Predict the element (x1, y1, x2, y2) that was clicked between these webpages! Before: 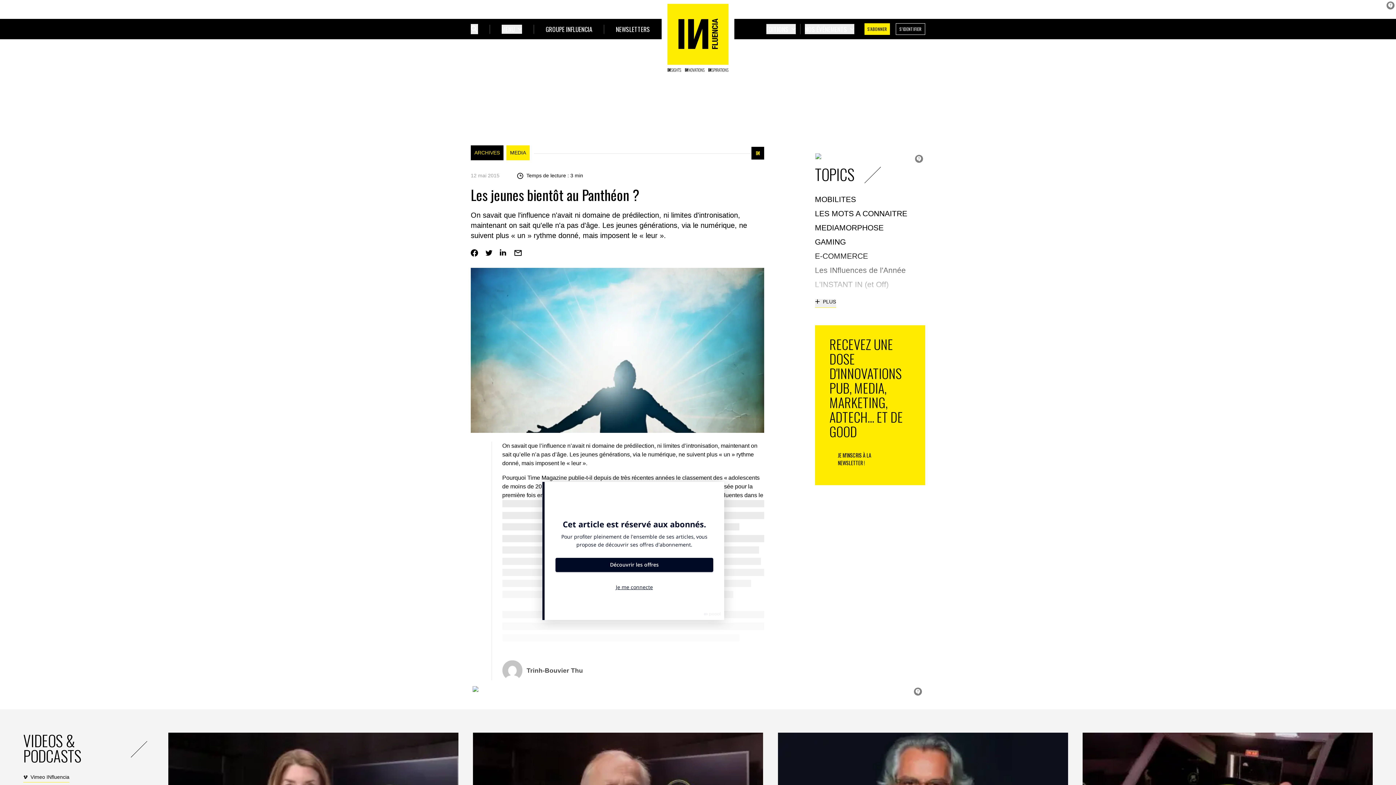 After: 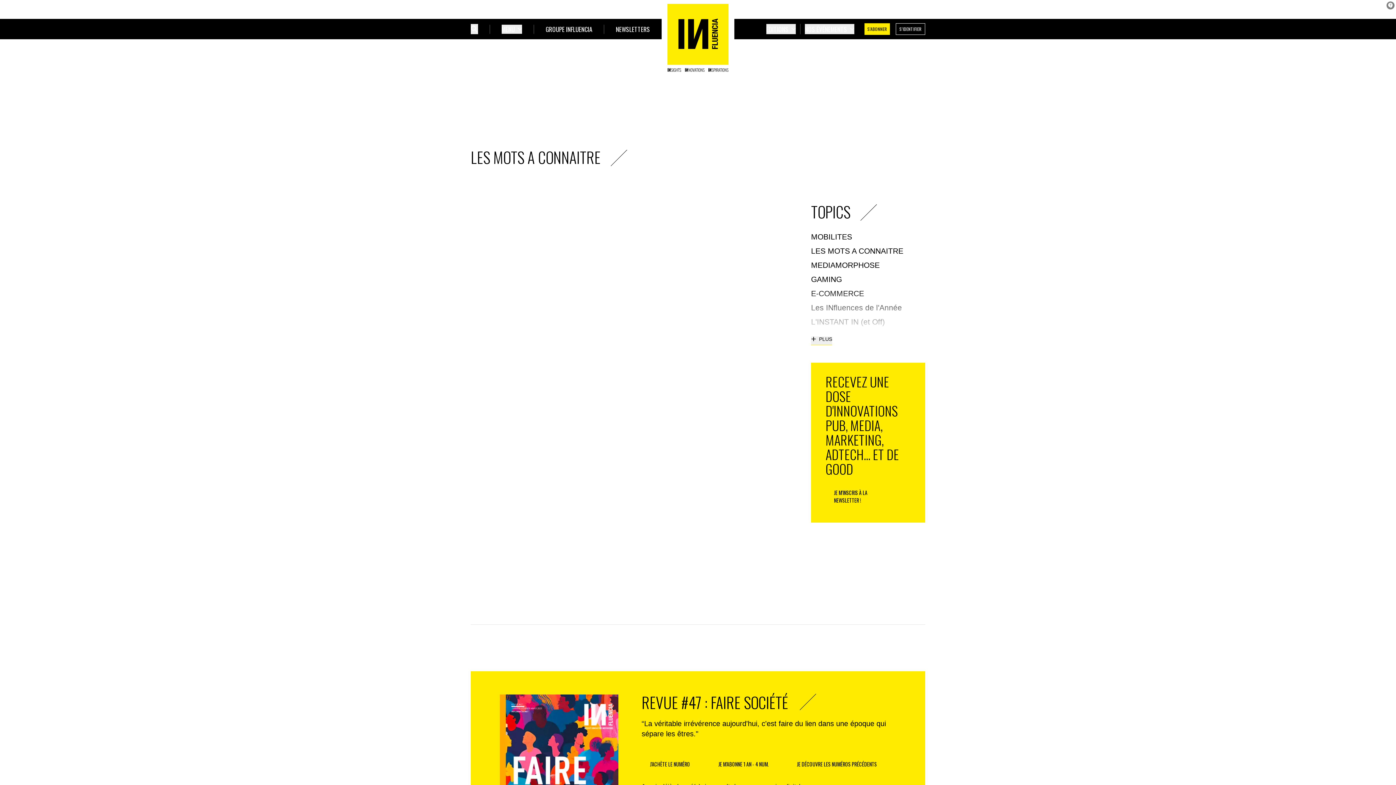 Action: label: LES MOTS A CONNAITRE bbox: (815, 209, 907, 217)